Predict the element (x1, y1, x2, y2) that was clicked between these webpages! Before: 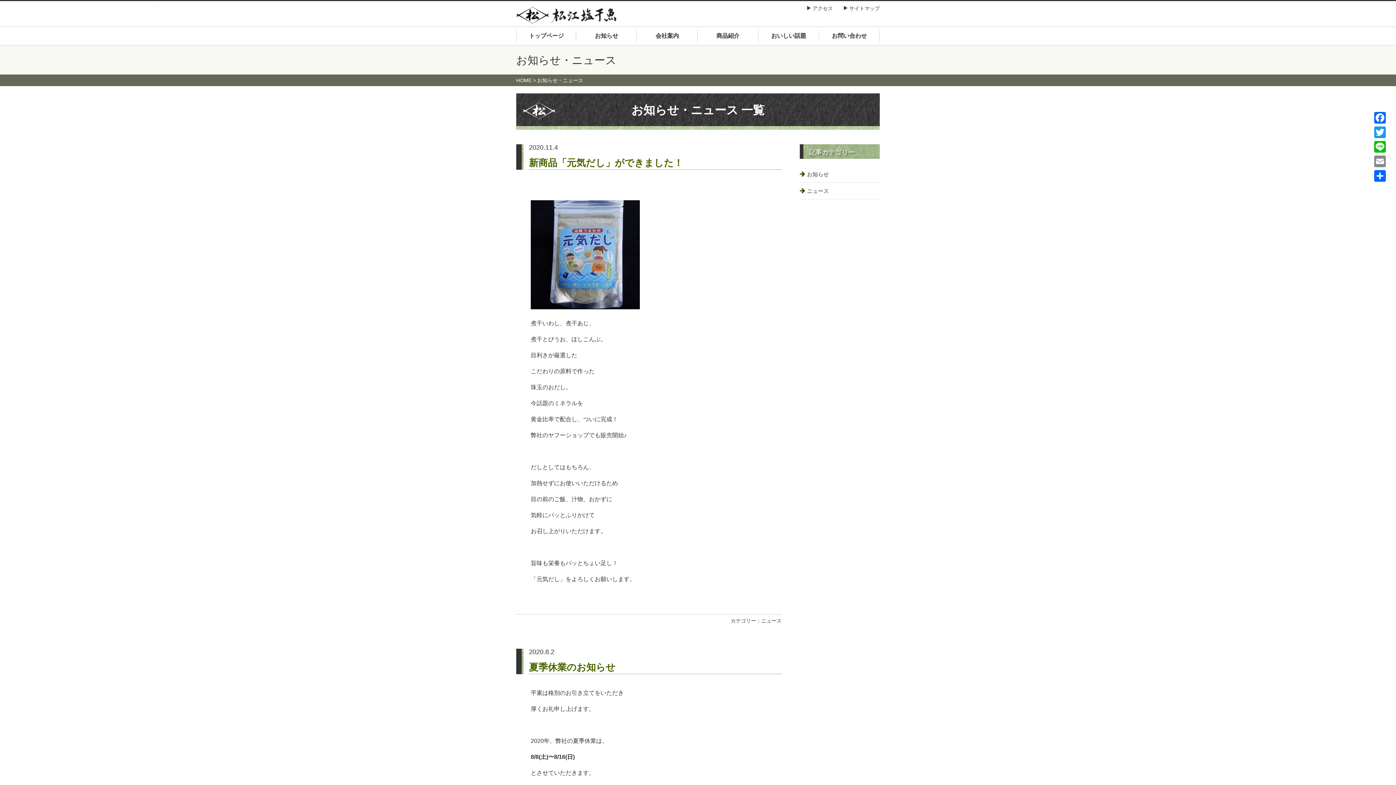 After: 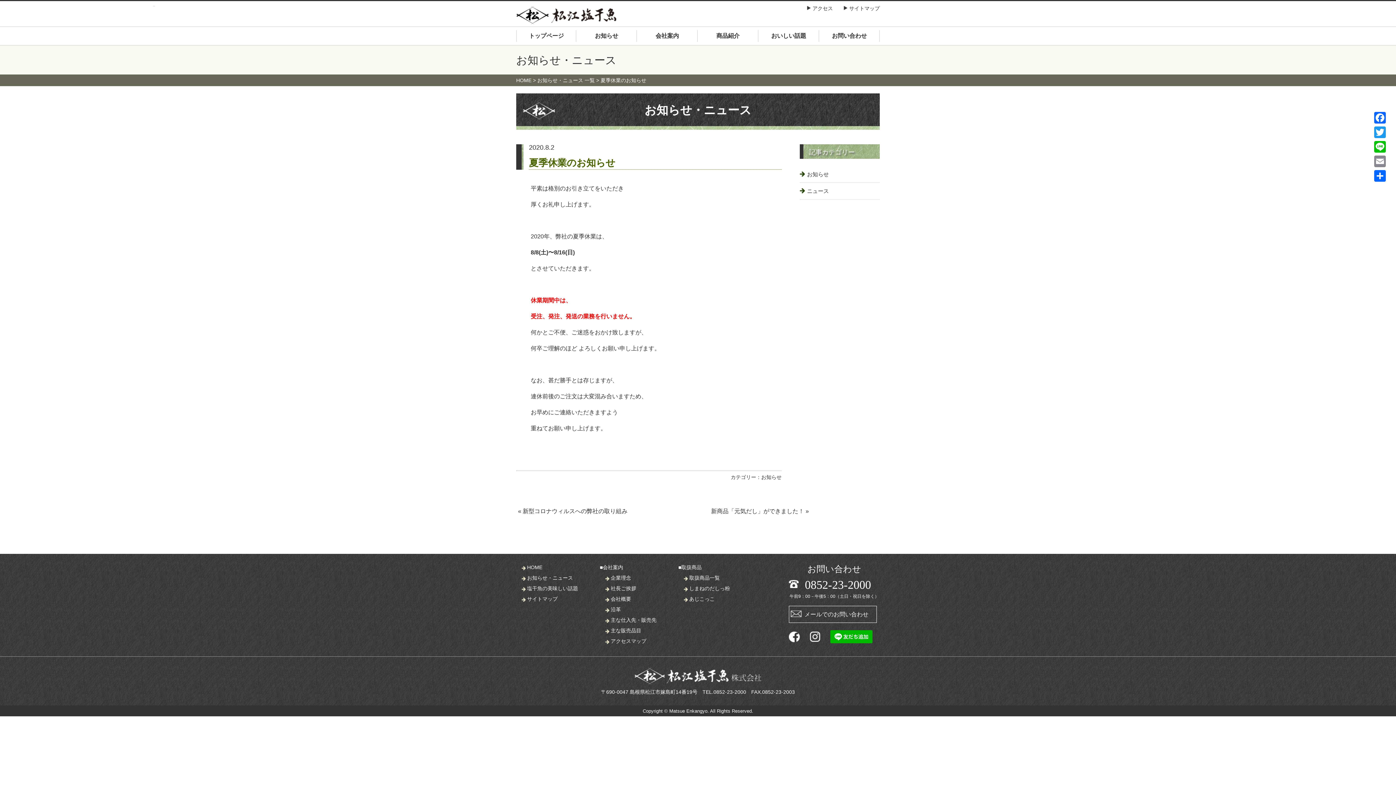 Action: bbox: (529, 662, 615, 673) label: 夏季休業のお知らせ